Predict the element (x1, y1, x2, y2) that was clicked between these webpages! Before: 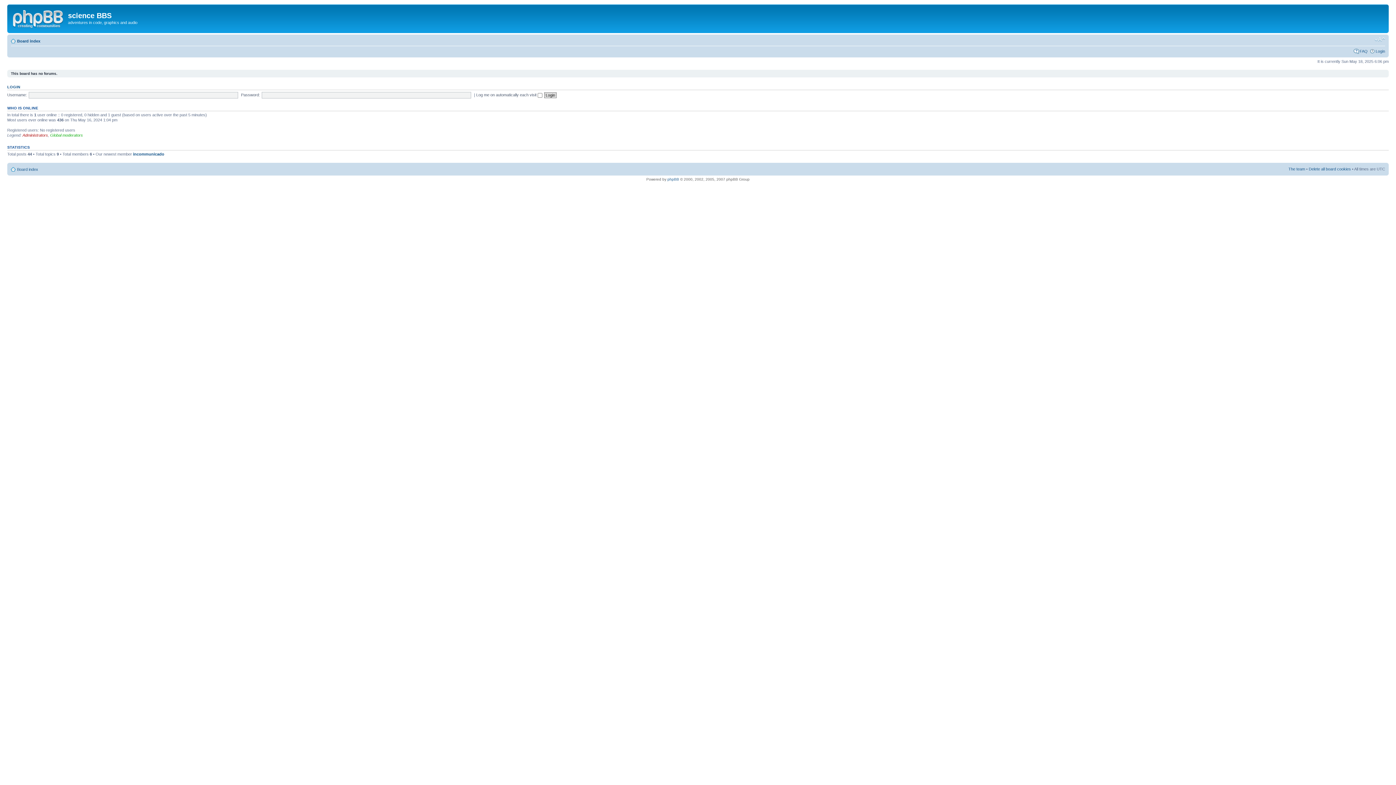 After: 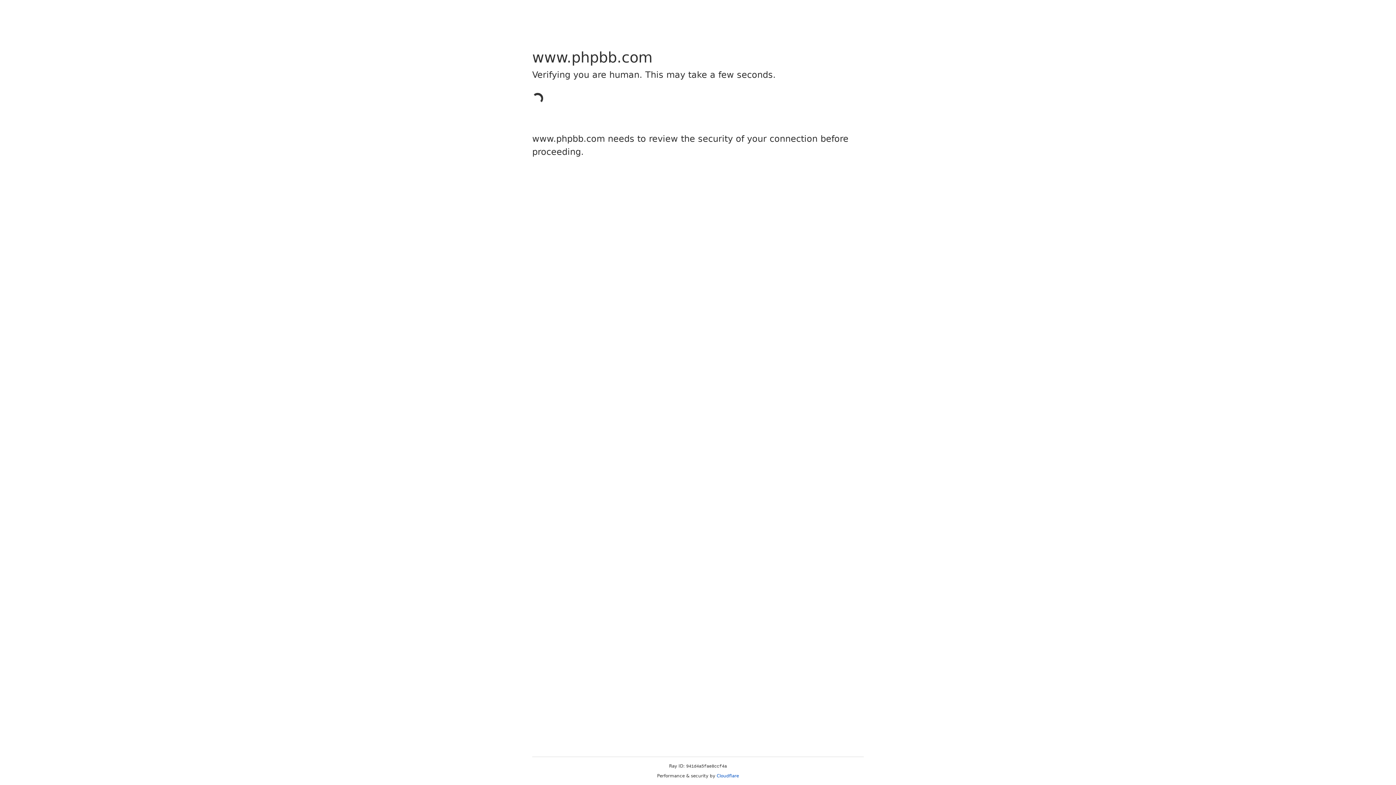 Action: bbox: (667, 177, 679, 181) label: phpBB